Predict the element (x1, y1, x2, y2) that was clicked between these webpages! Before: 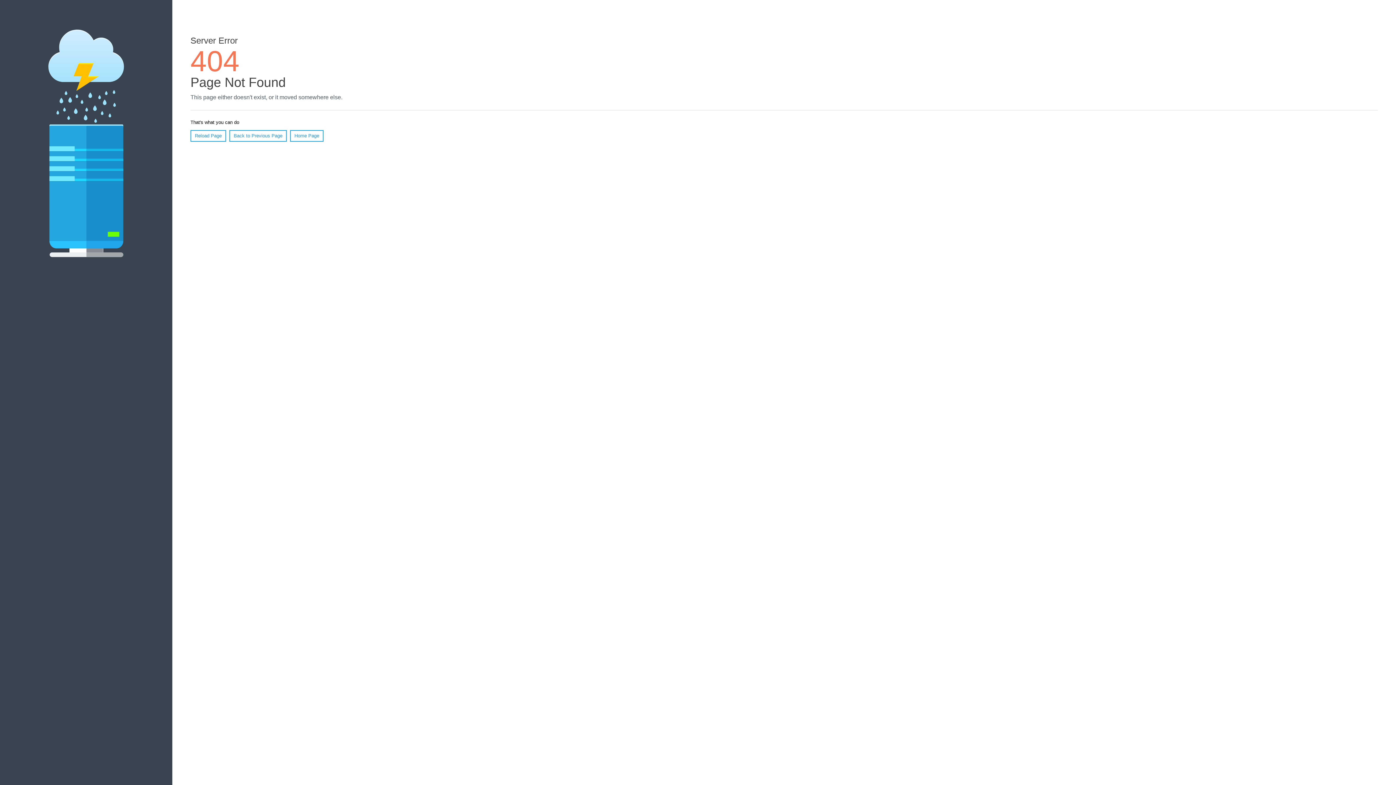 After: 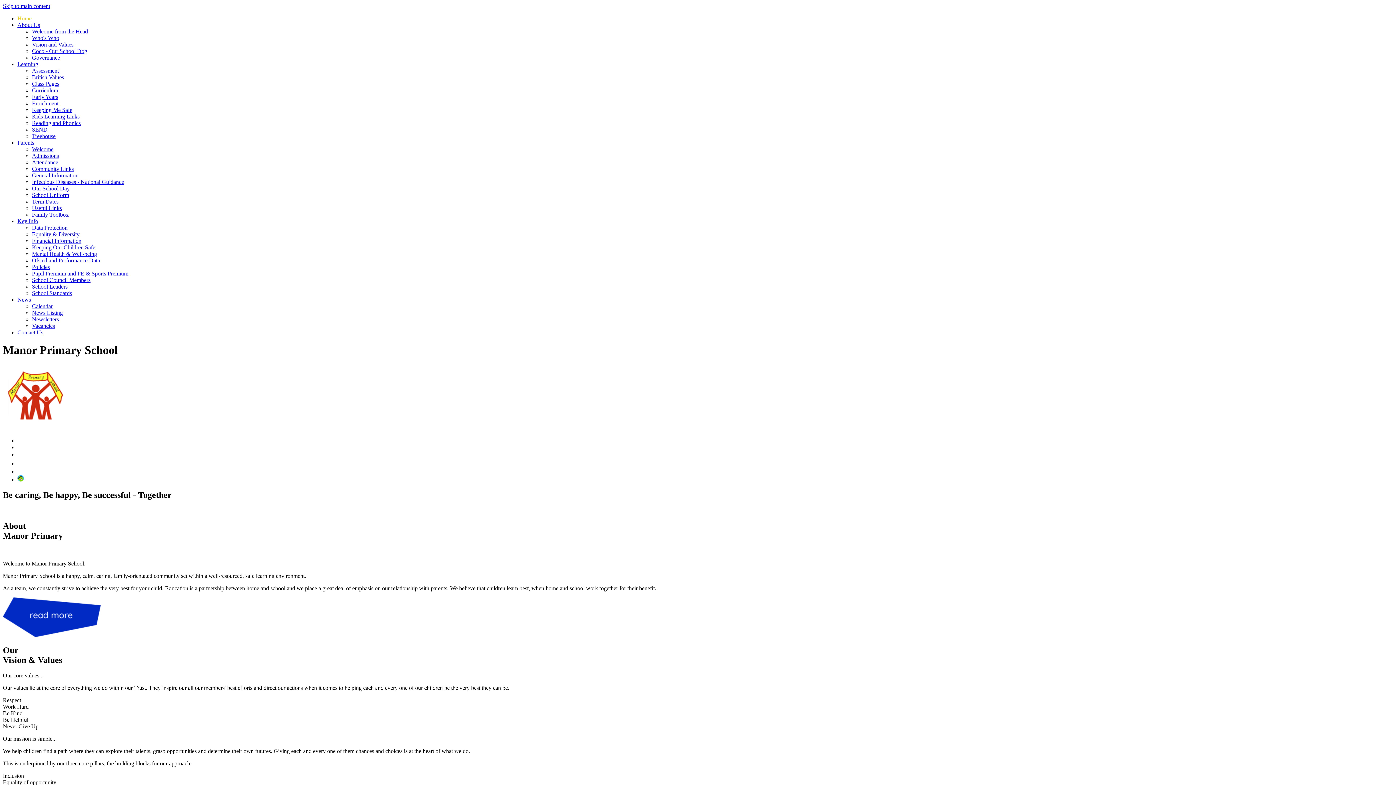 Action: label: Home Page bbox: (290, 130, 323, 141)